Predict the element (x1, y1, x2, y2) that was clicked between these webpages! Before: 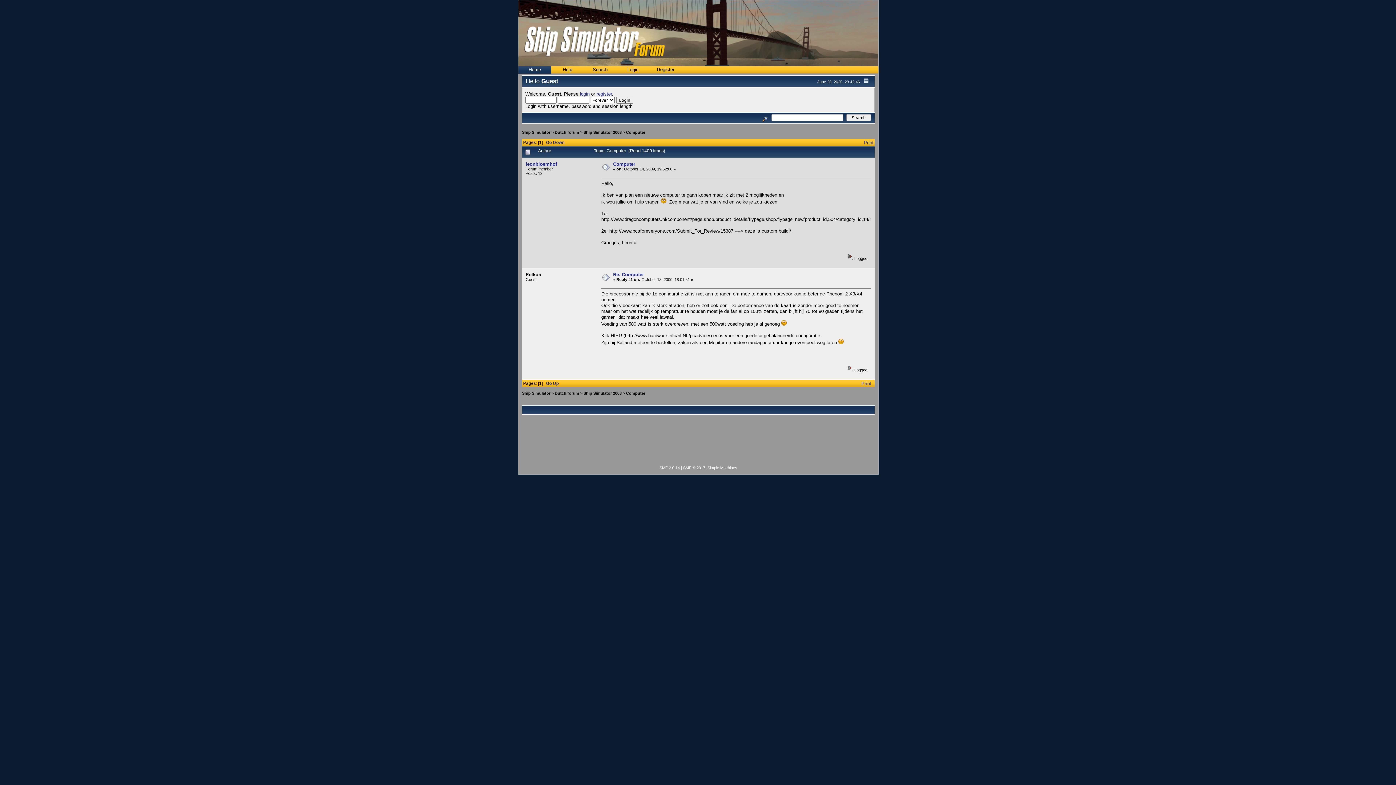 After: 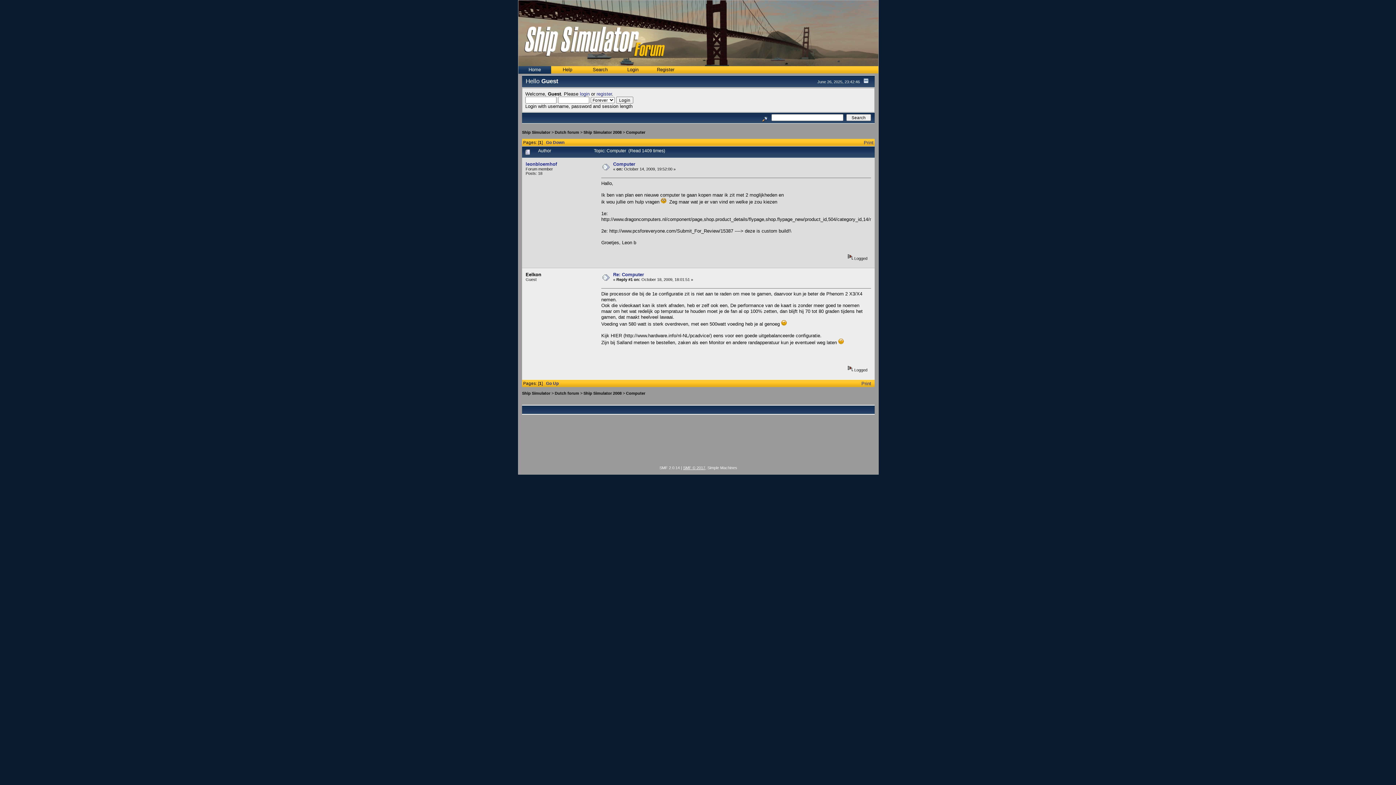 Action: label: SMF © 2017 bbox: (683, 465, 705, 470)